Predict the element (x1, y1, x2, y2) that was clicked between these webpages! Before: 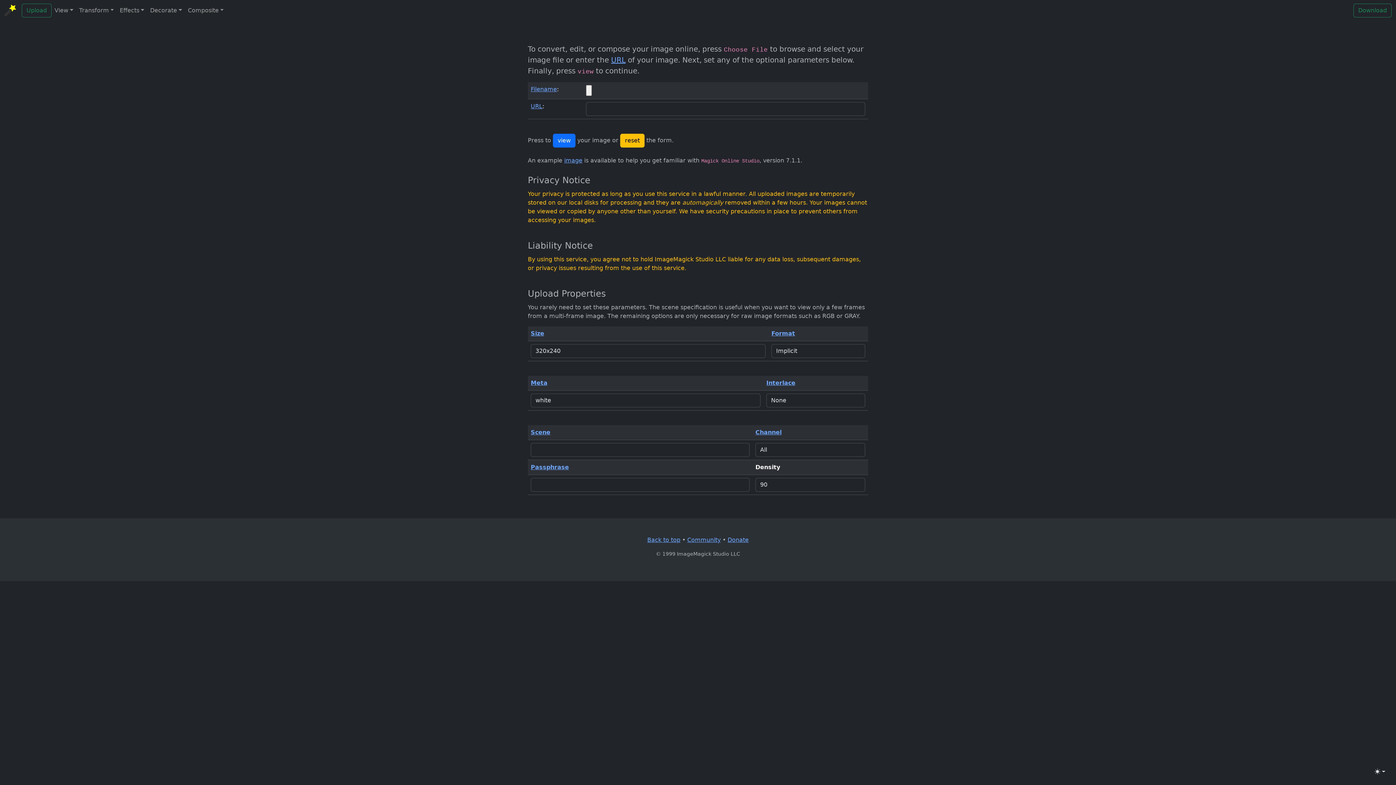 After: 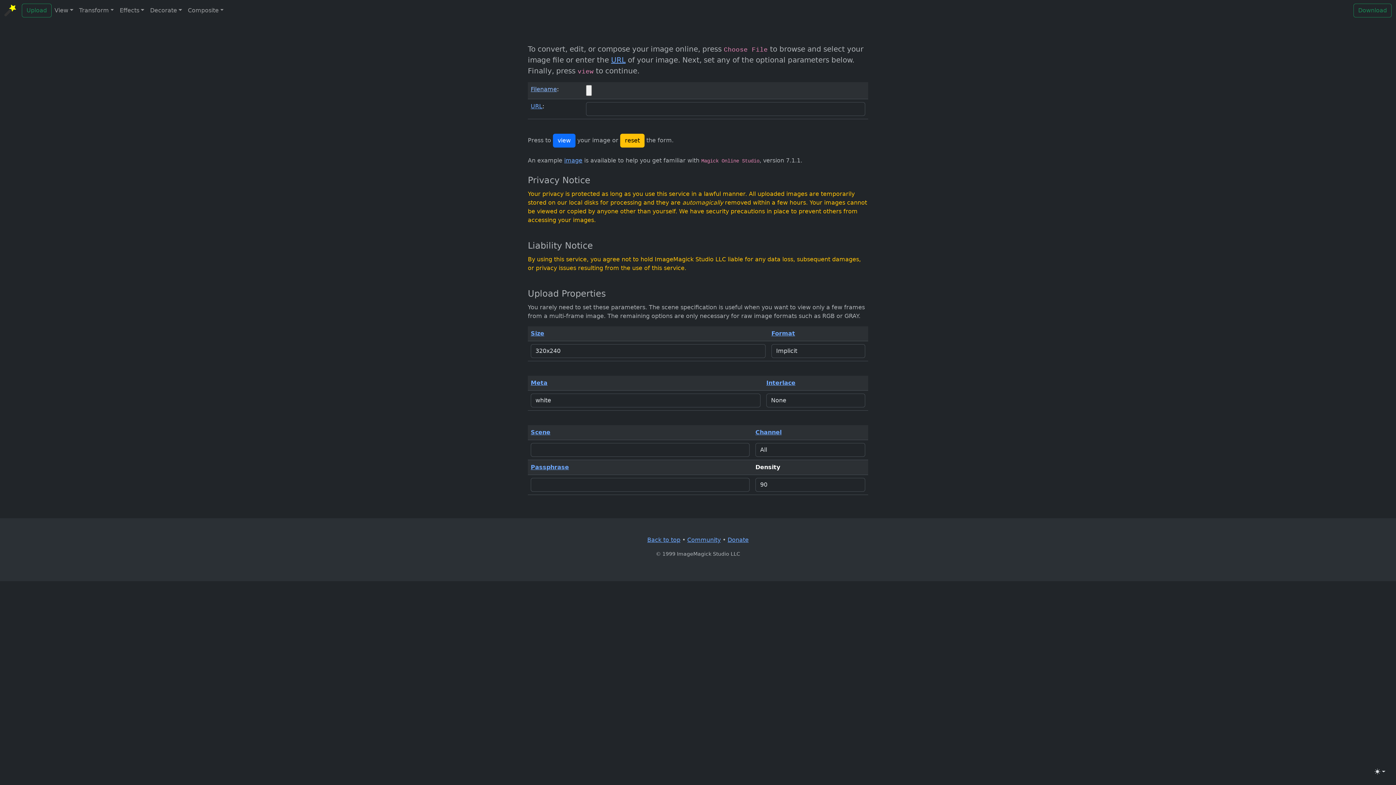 Action: bbox: (530, 85, 557, 92) label: Filename